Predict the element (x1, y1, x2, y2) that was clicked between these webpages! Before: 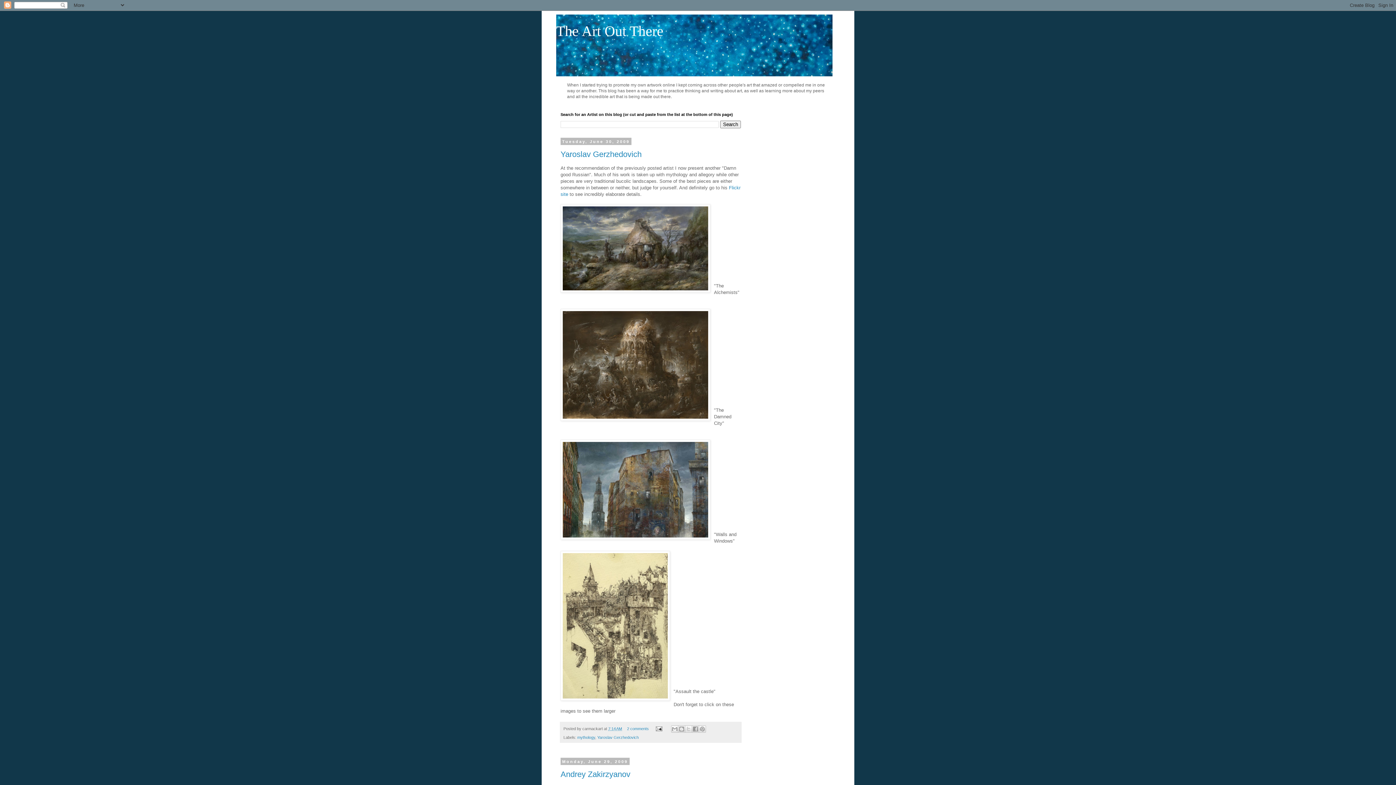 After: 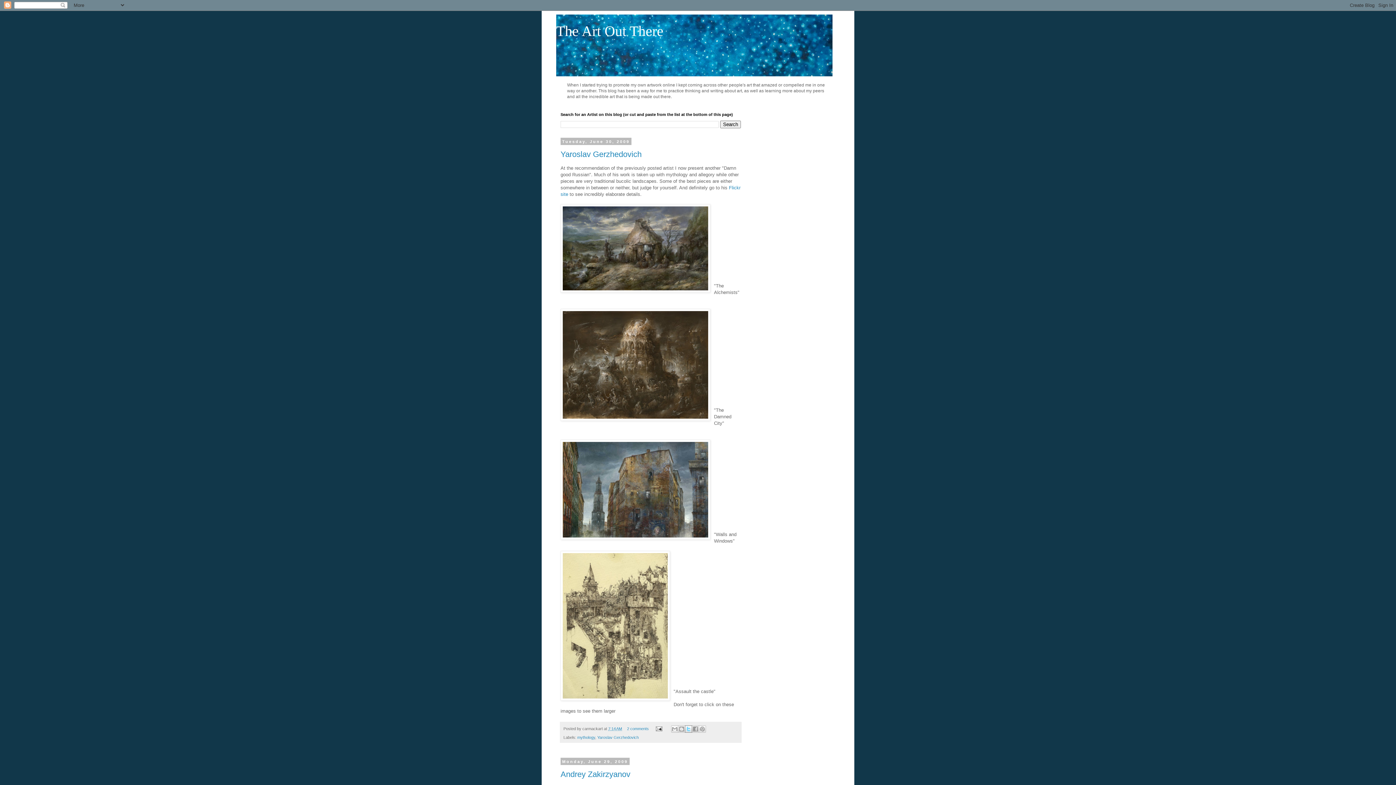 Action: bbox: (684, 725, 692, 733) label: Share to X